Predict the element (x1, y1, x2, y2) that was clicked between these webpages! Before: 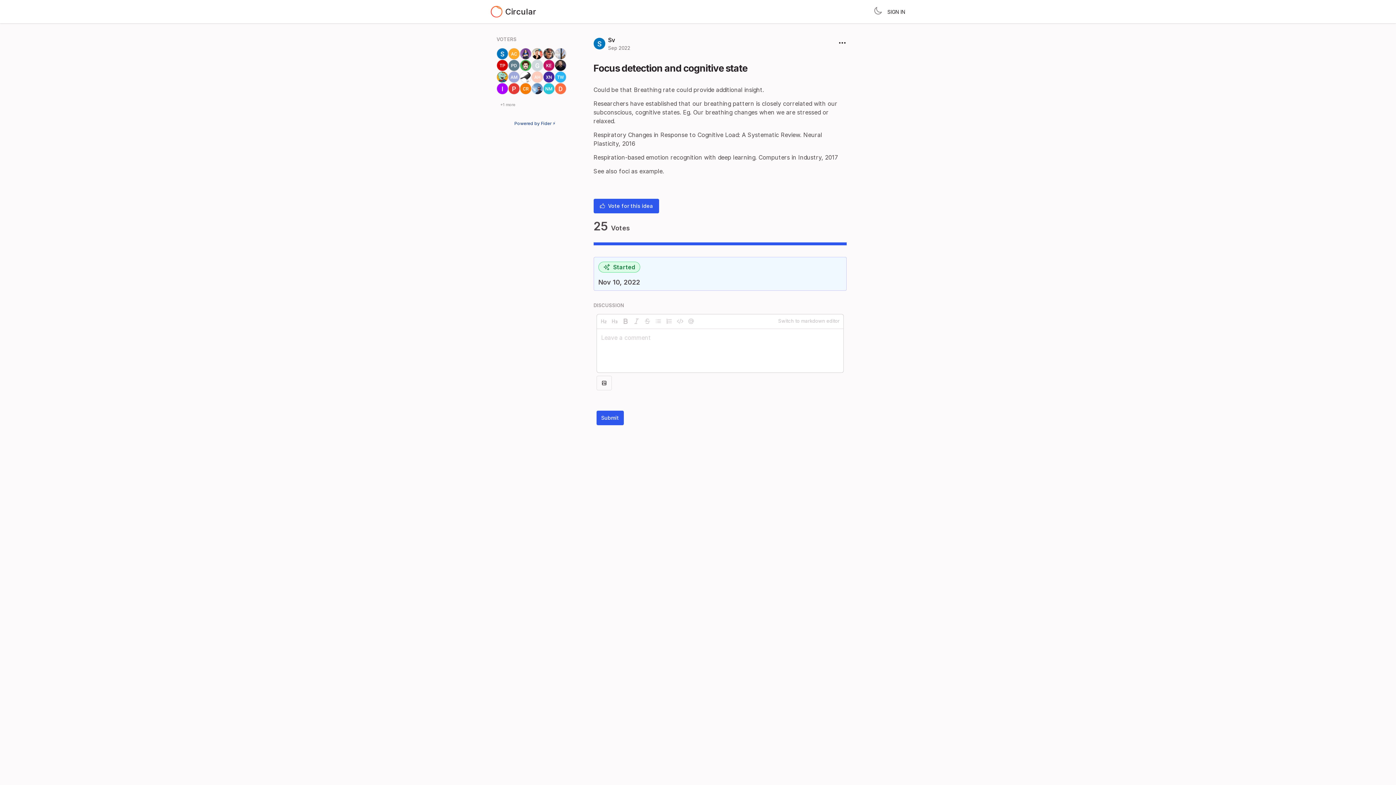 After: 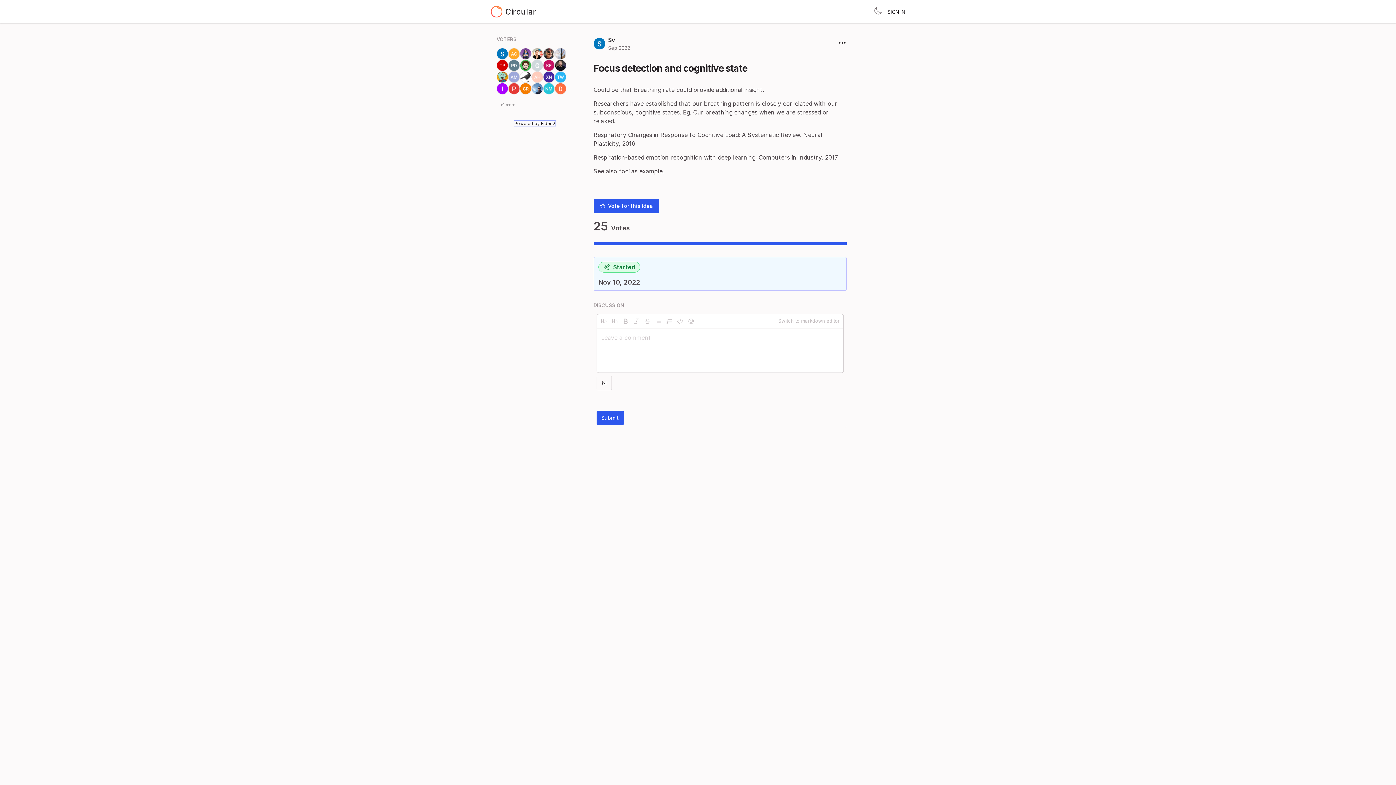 Action: label: Powered by Fider ⚡ bbox: (514, 120, 555, 126)